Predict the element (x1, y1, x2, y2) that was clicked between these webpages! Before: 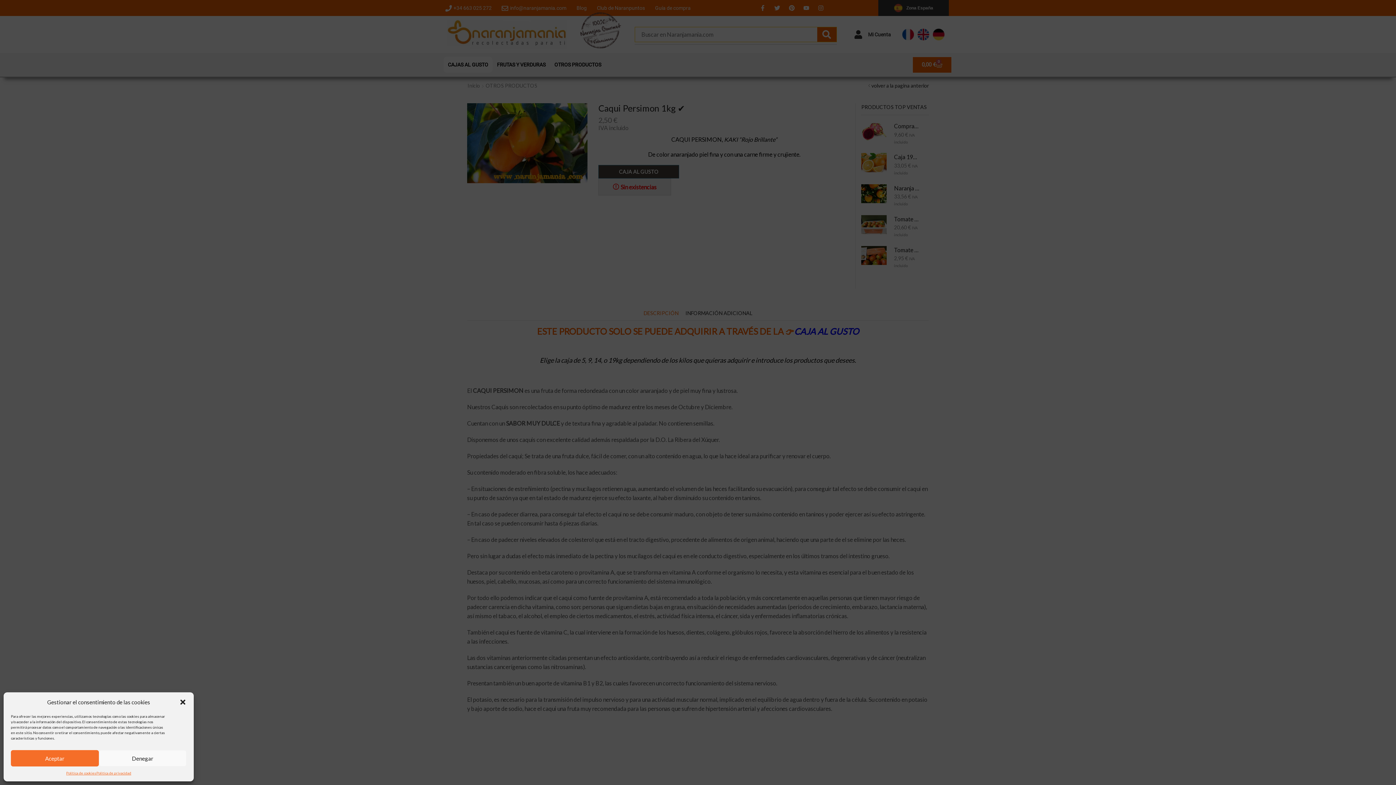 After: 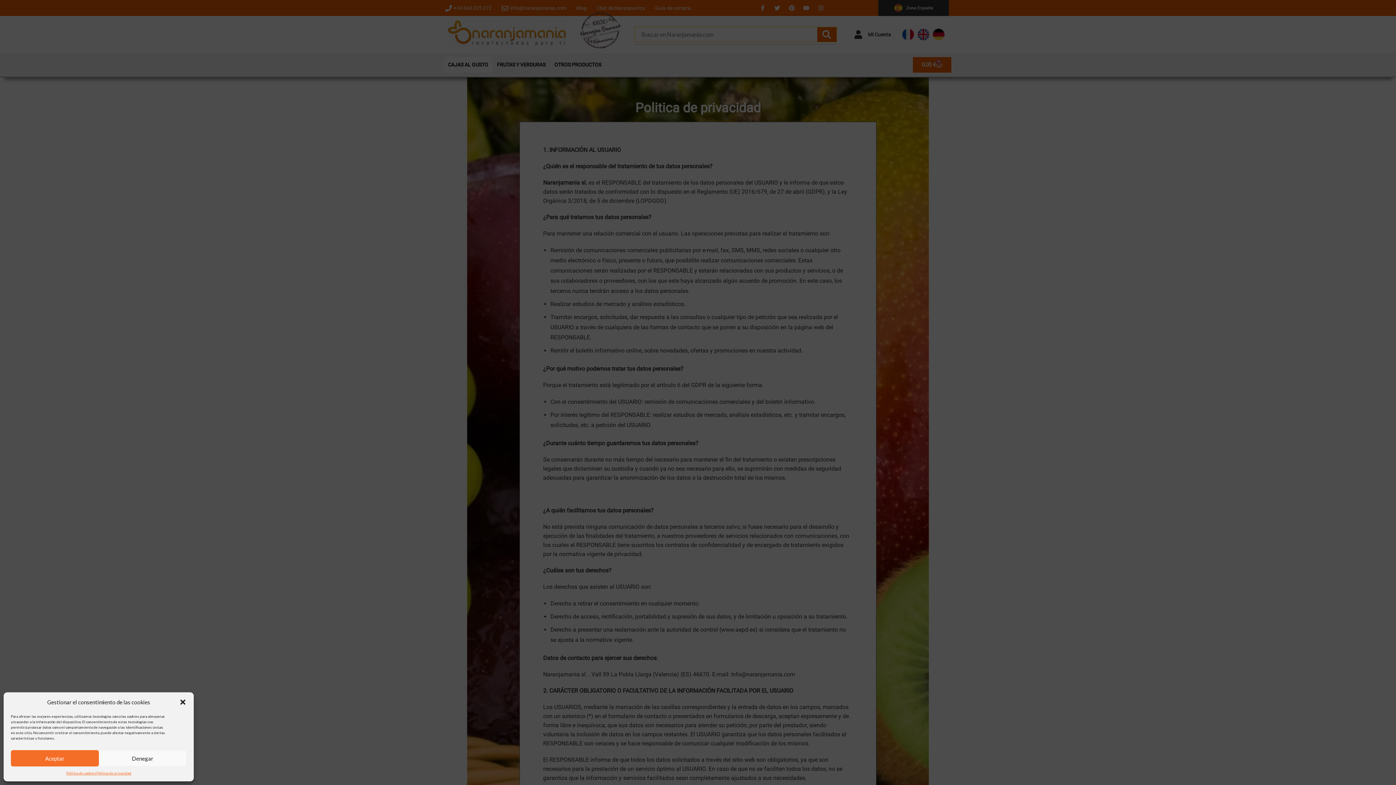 Action: bbox: (96, 770, 131, 776) label: Politica de privacidad